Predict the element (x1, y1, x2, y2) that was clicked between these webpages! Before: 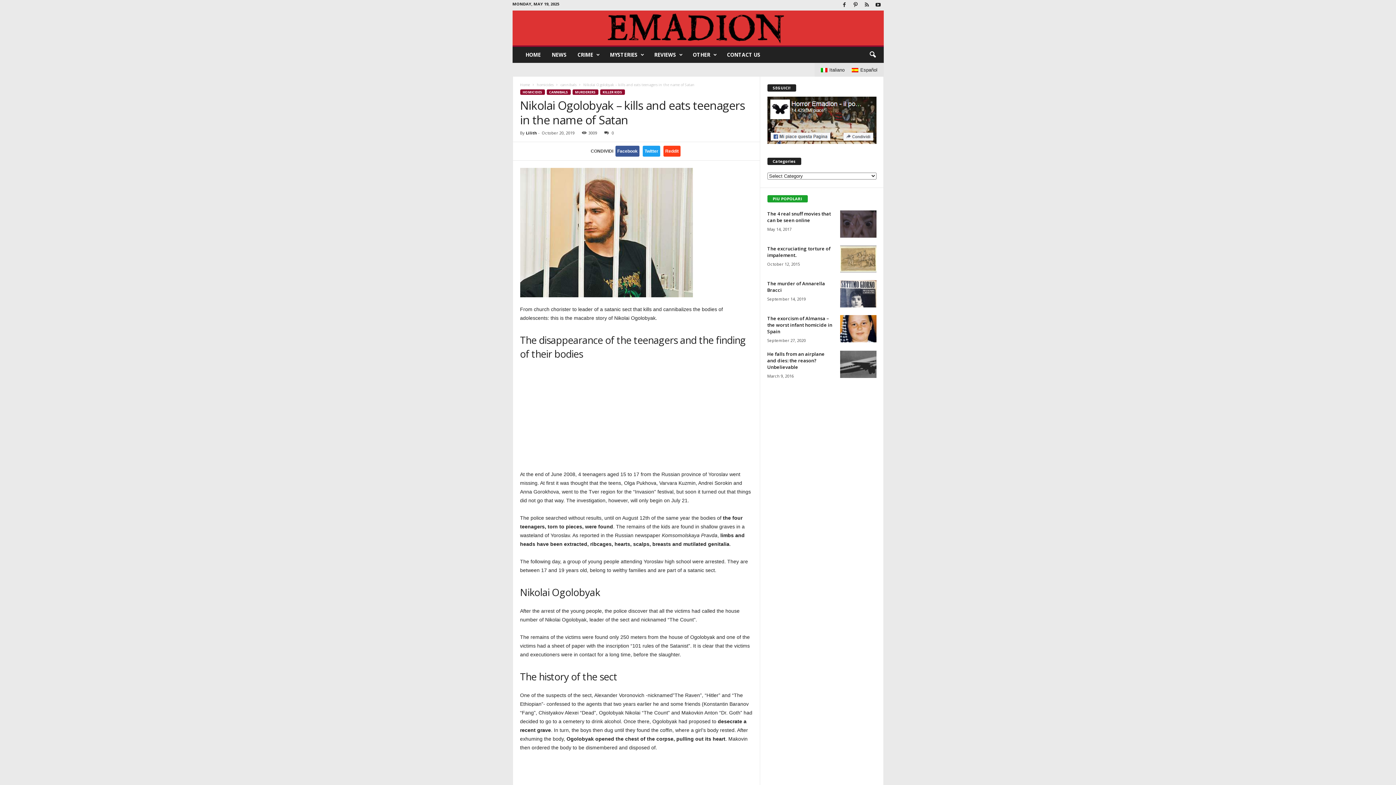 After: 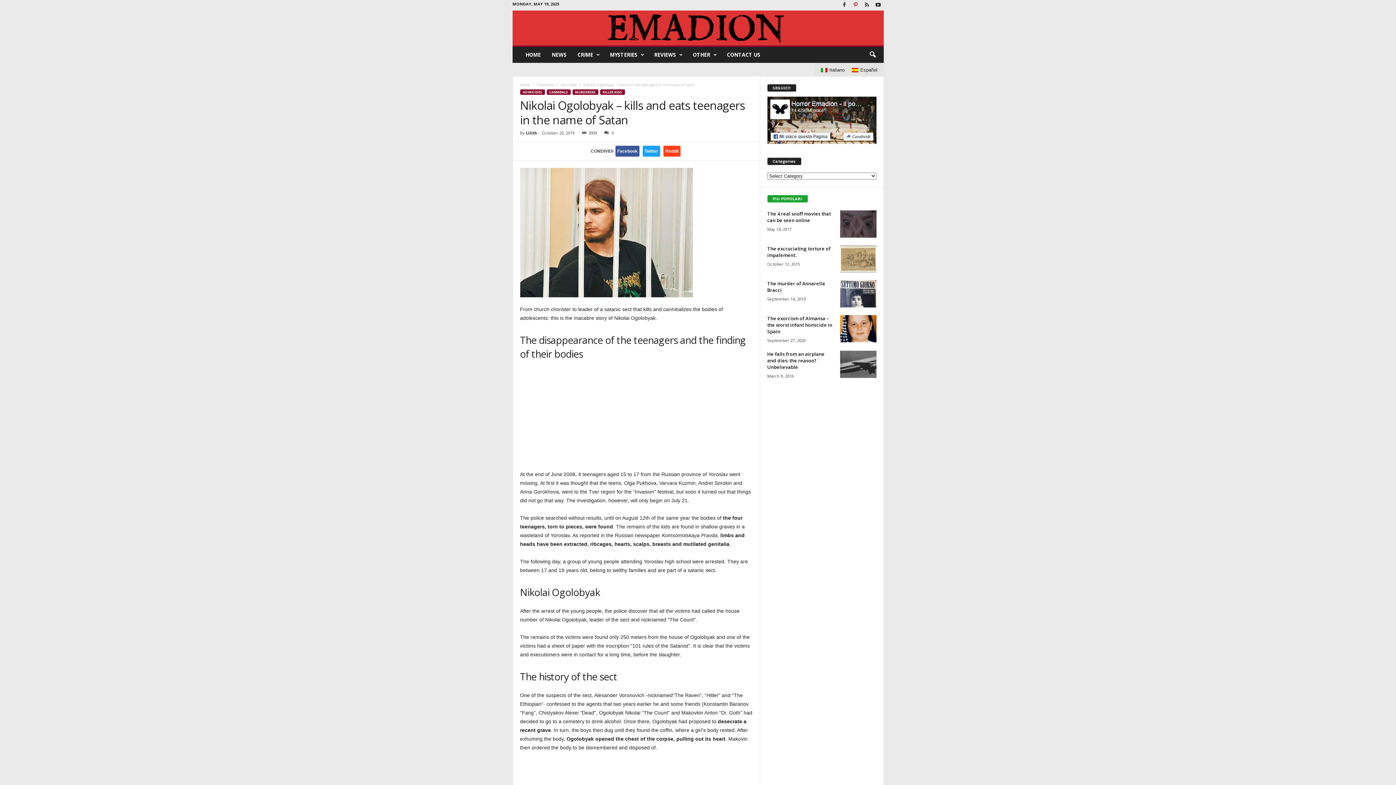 Action: bbox: (851, 0, 860, 10)